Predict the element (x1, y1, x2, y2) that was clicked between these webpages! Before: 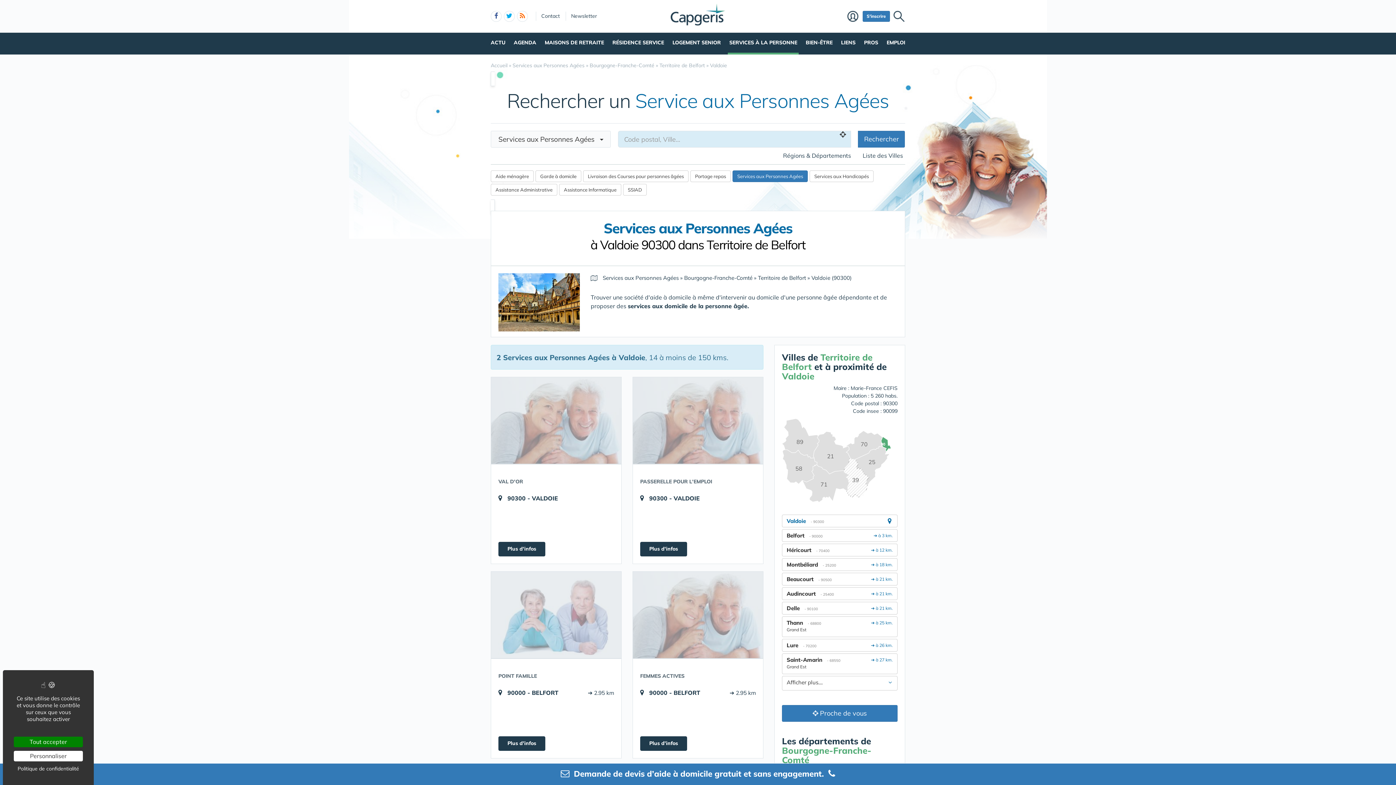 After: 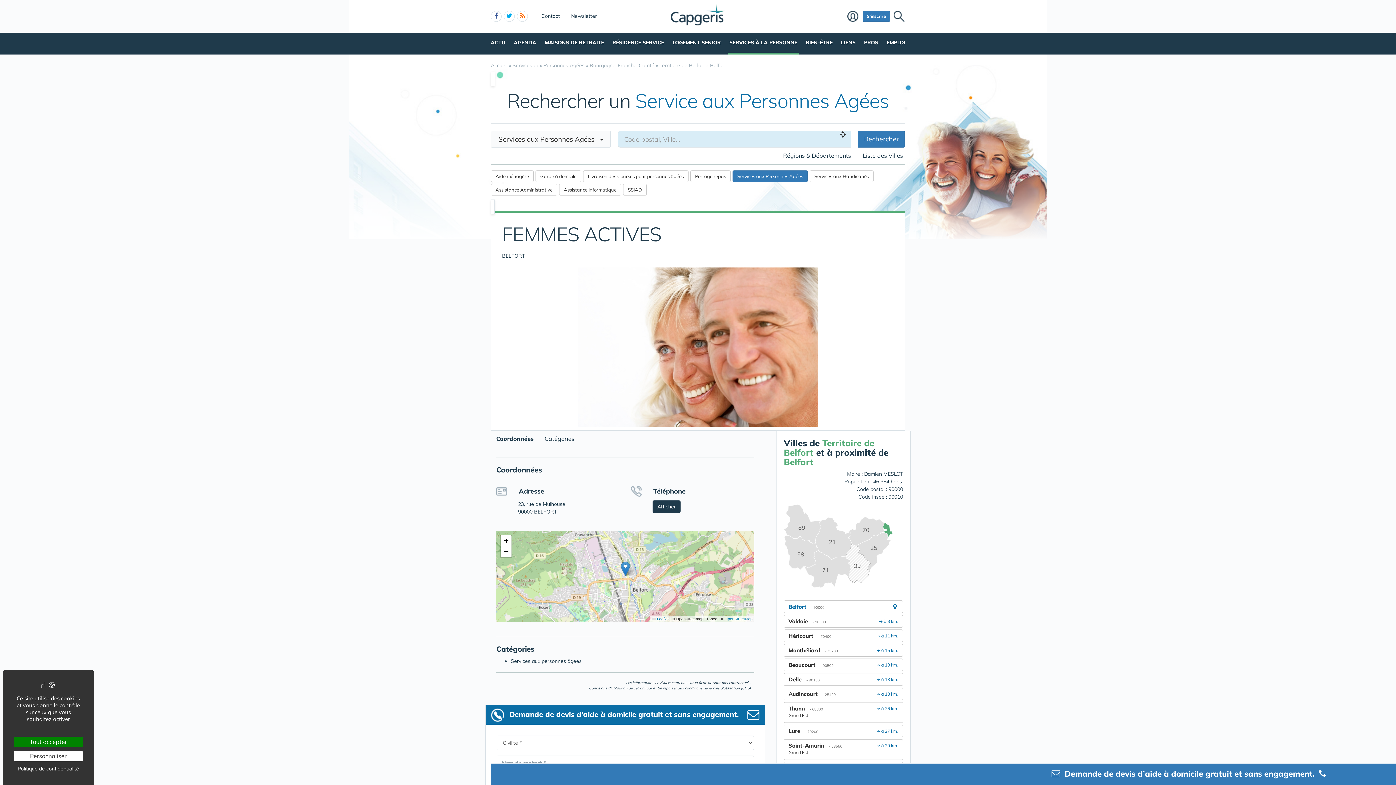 Action: label: FEMMES ACTIVES bbox: (633, 572, 763, 658)